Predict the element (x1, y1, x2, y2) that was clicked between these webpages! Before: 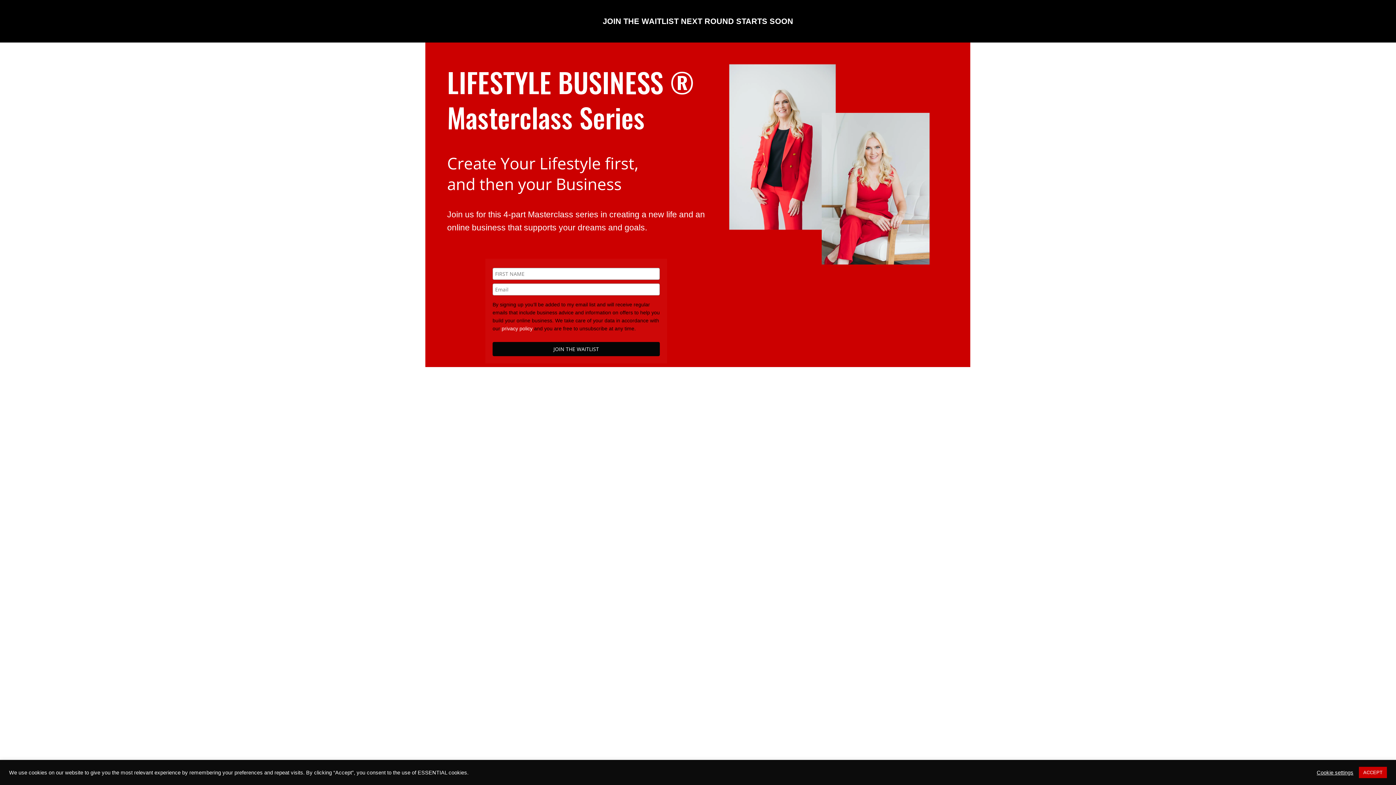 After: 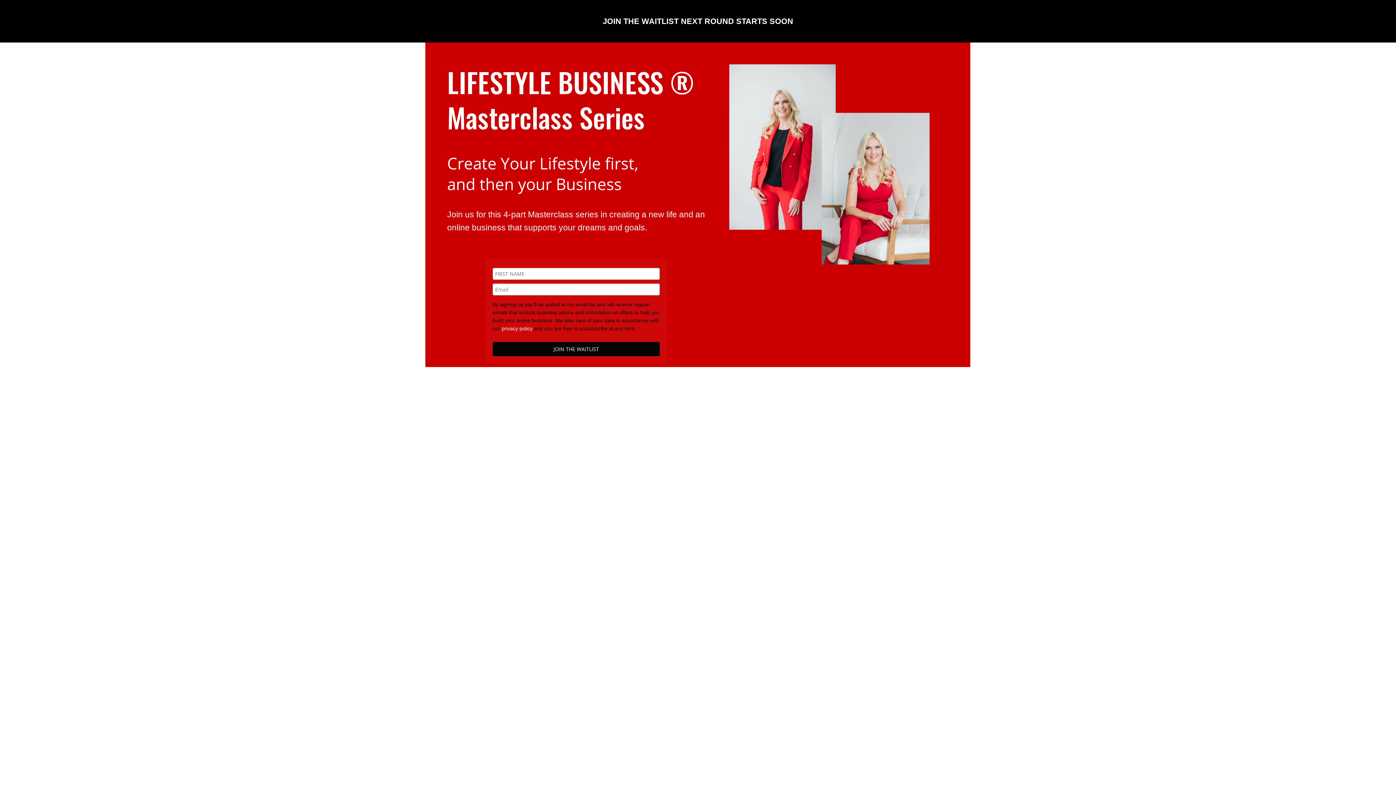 Action: bbox: (1359, 767, 1387, 778) label: ACCEPT